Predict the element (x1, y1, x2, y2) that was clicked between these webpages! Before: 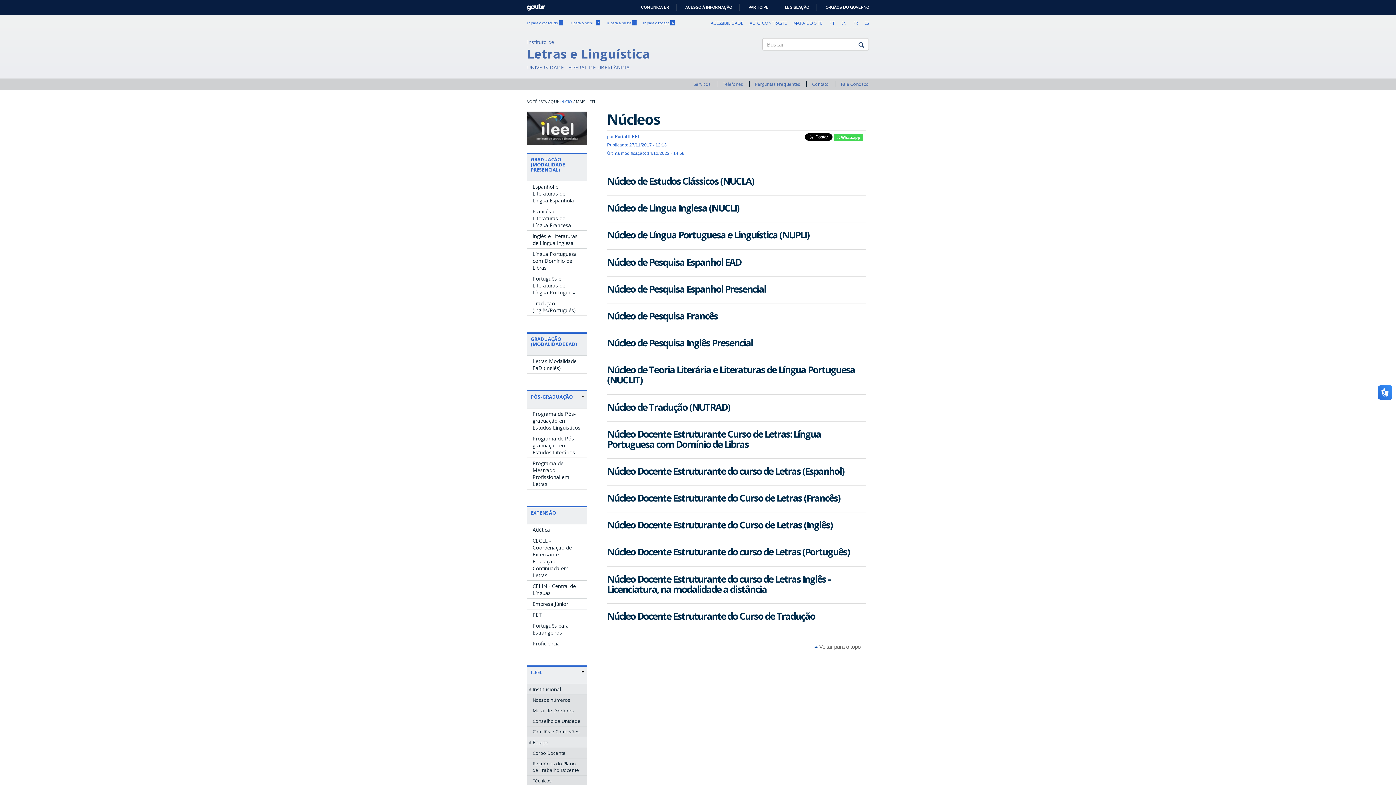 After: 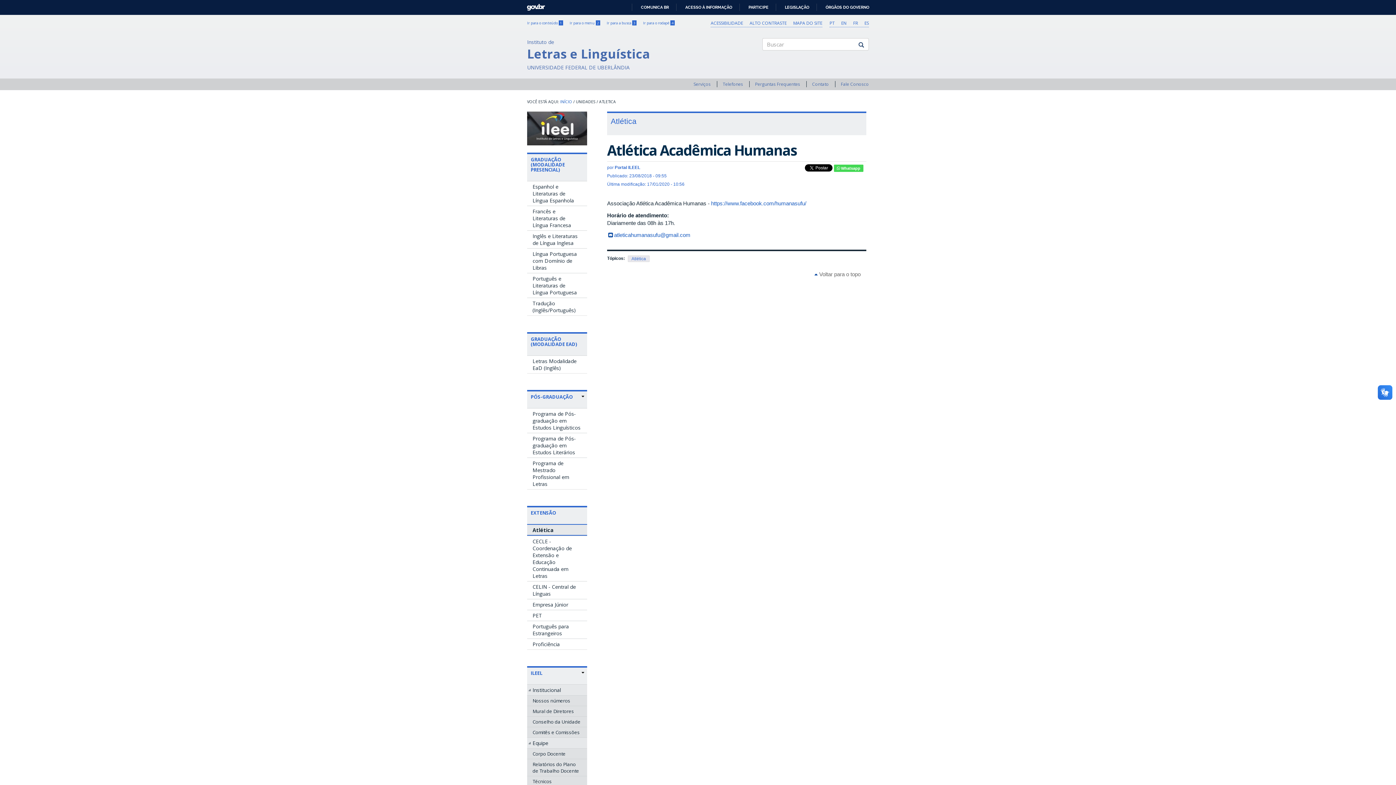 Action: bbox: (527, 524, 587, 535) label: Atlética